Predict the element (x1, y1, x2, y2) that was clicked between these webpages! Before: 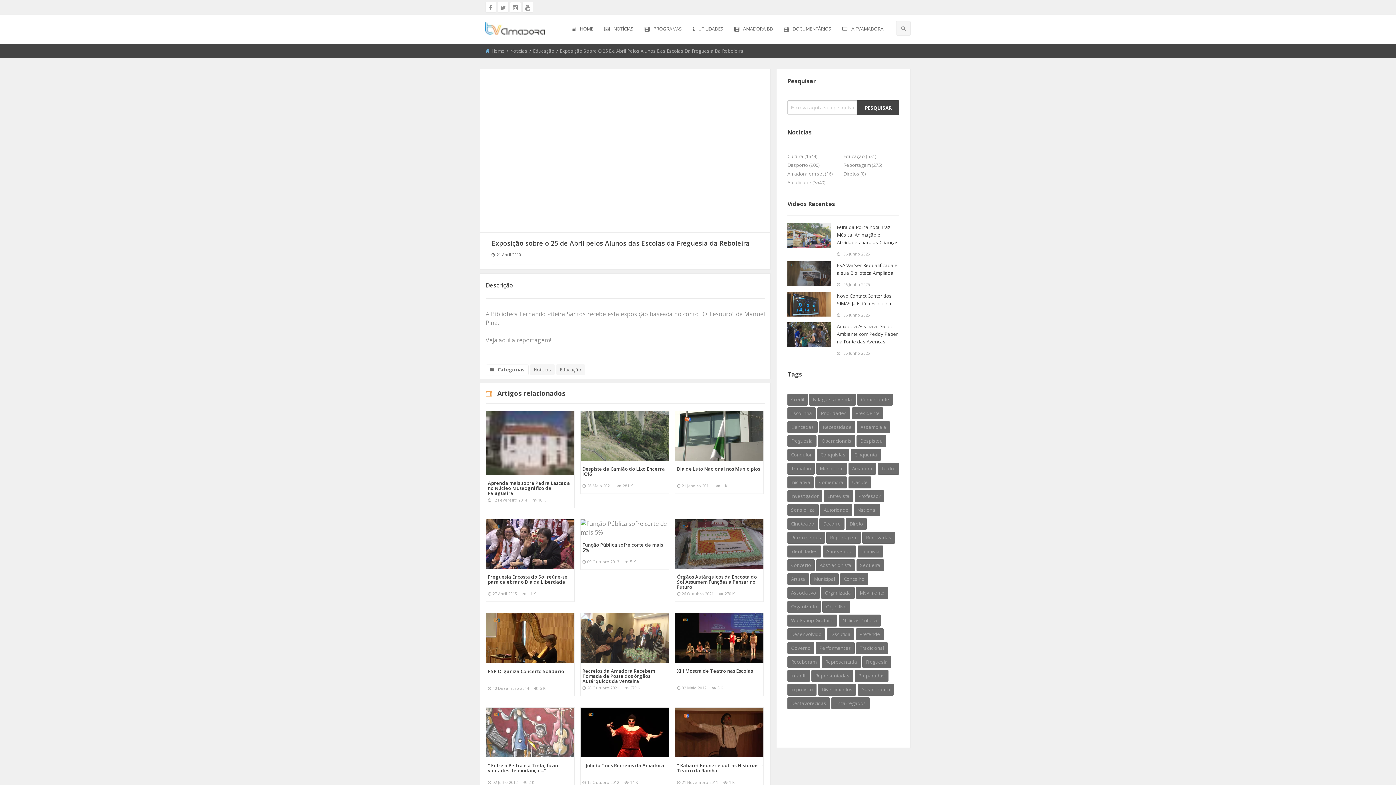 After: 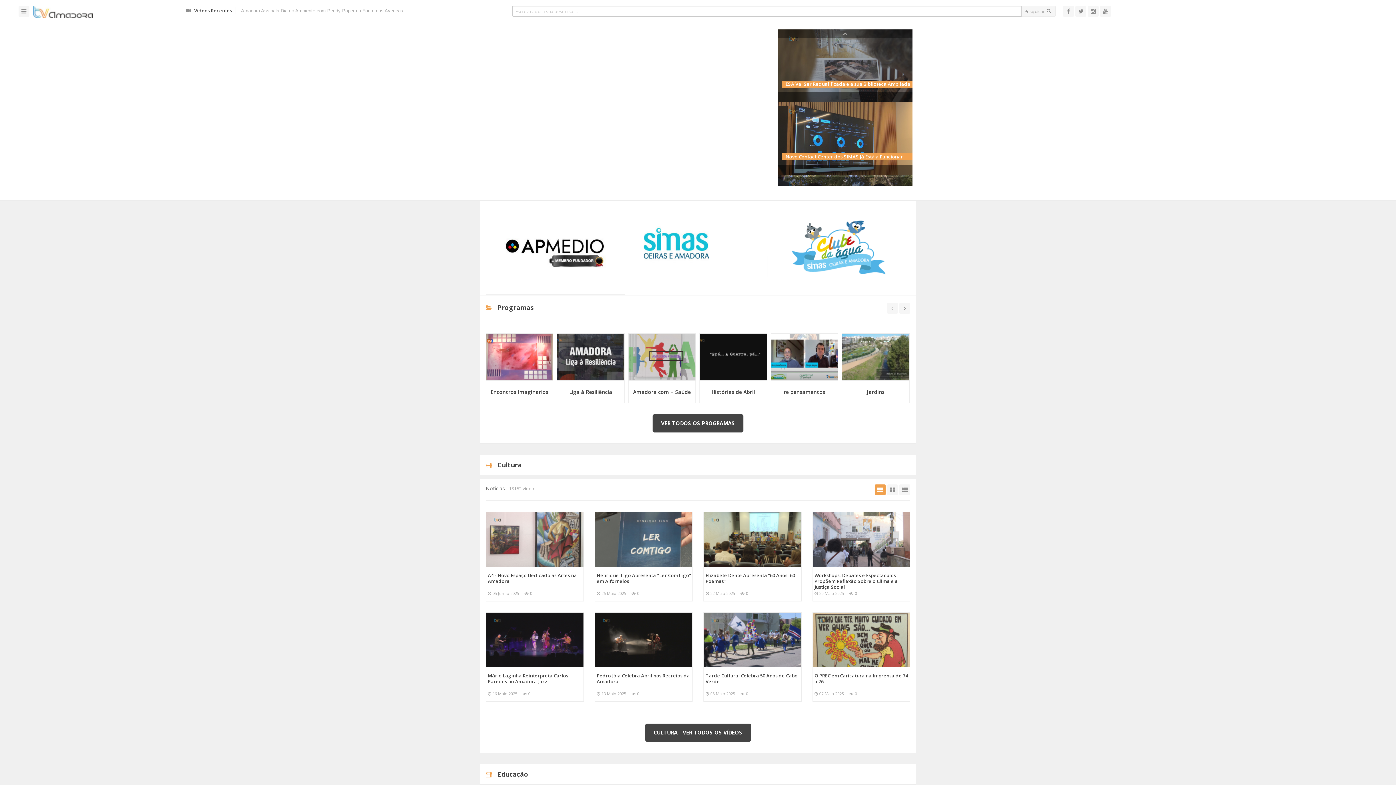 Action: label: DOCUMENTÁRIOS bbox: (784, 14, 831, 44)